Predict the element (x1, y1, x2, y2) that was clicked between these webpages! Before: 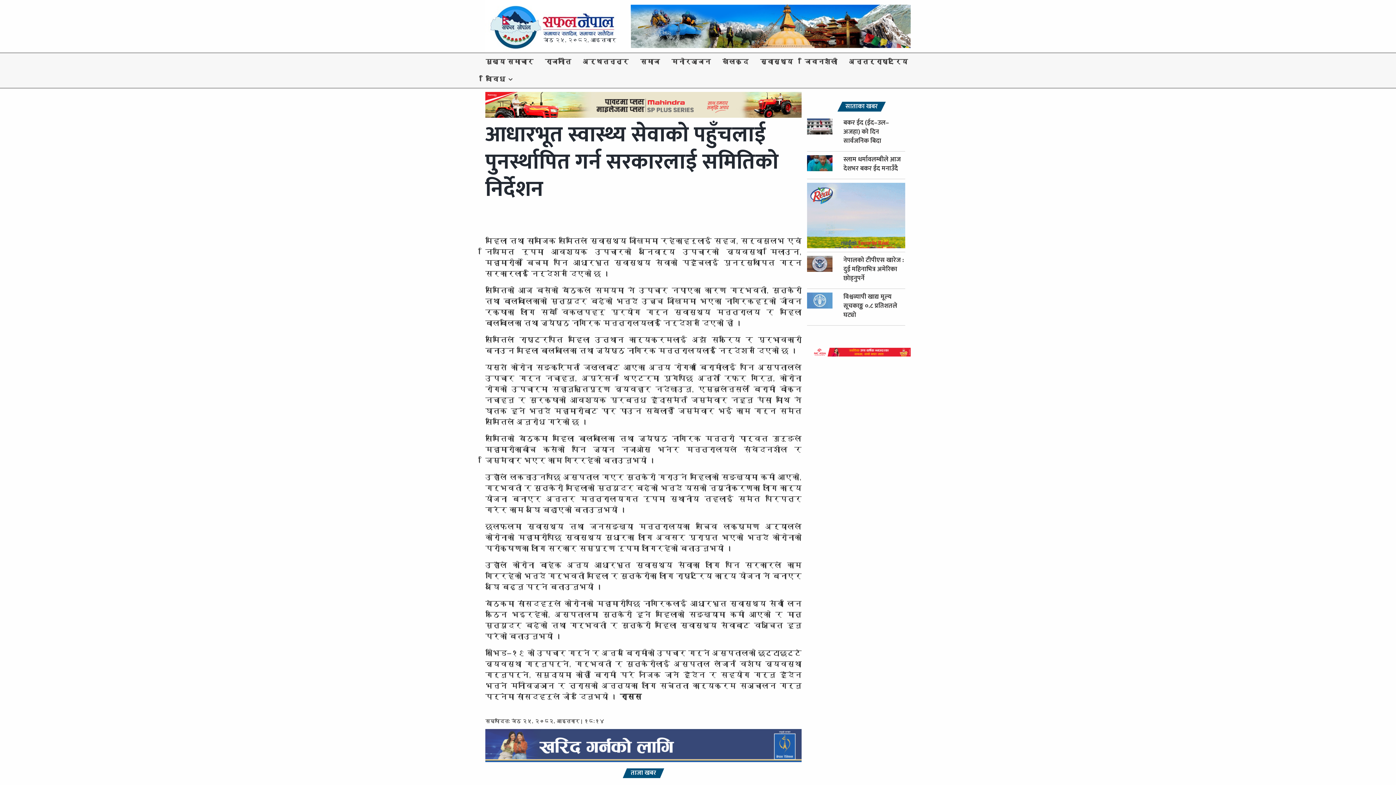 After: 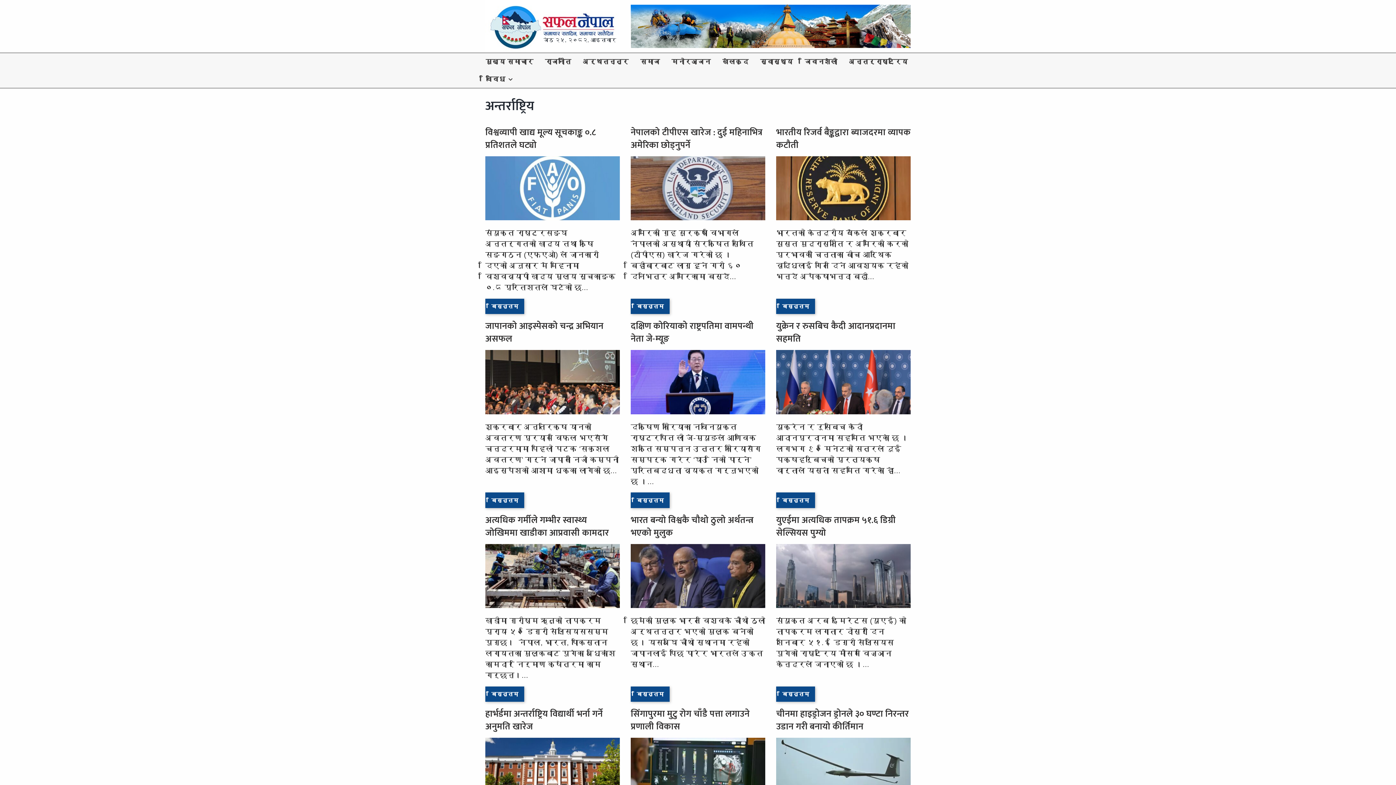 Action: bbox: (843, 53, 913, 70) label: अन्तर्राष्ट्रिय